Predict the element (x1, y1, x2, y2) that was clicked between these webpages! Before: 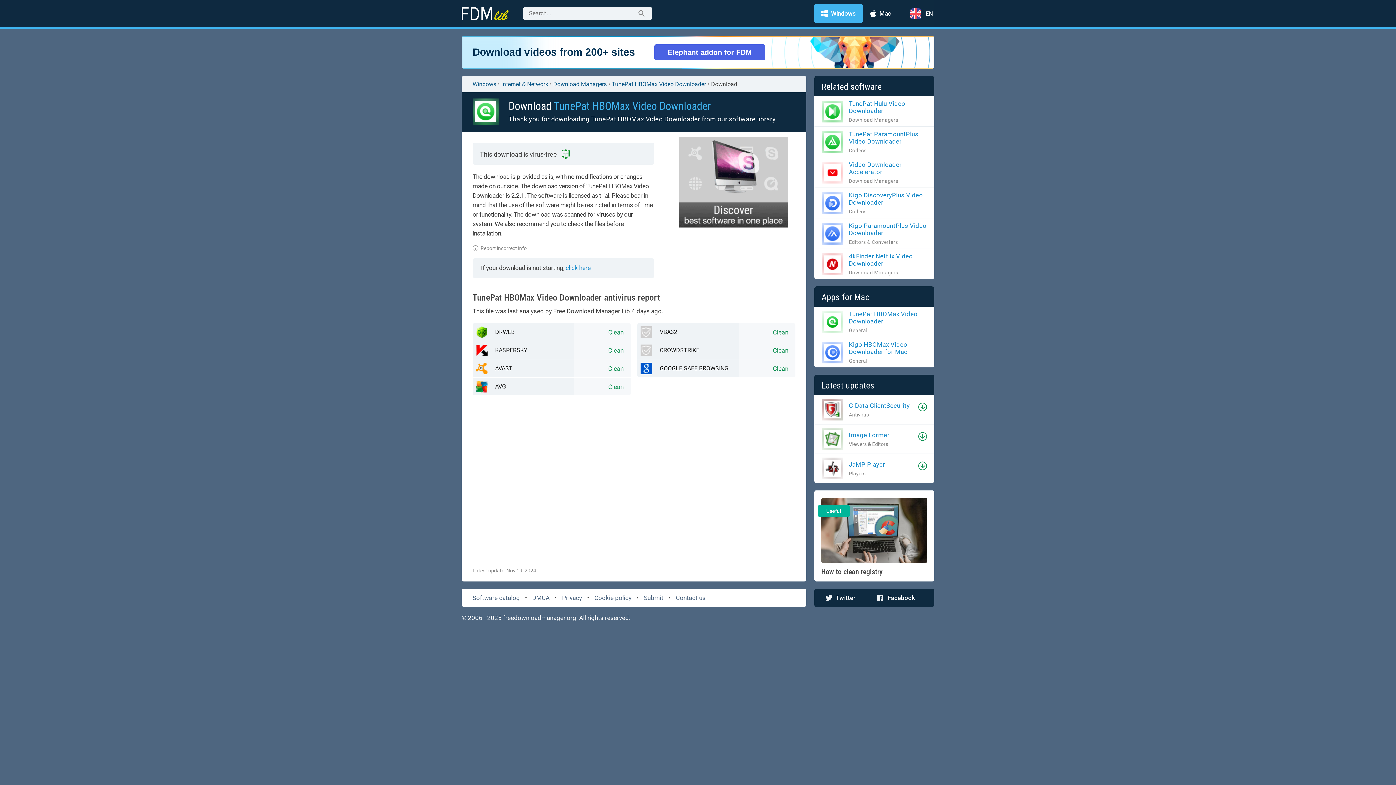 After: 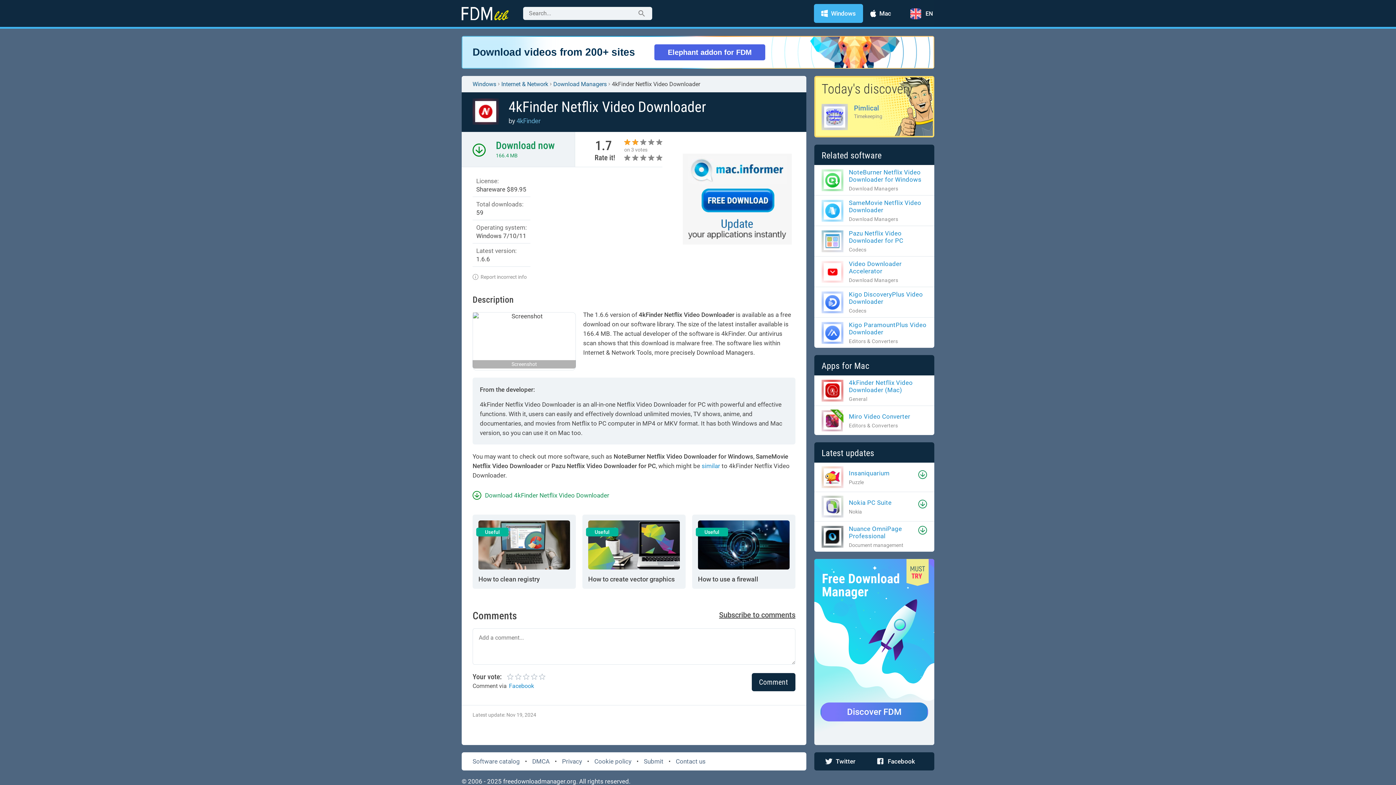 Action: label: 4kFinder Netflix Video Downloader

Download Managers bbox: (821, 252, 927, 275)